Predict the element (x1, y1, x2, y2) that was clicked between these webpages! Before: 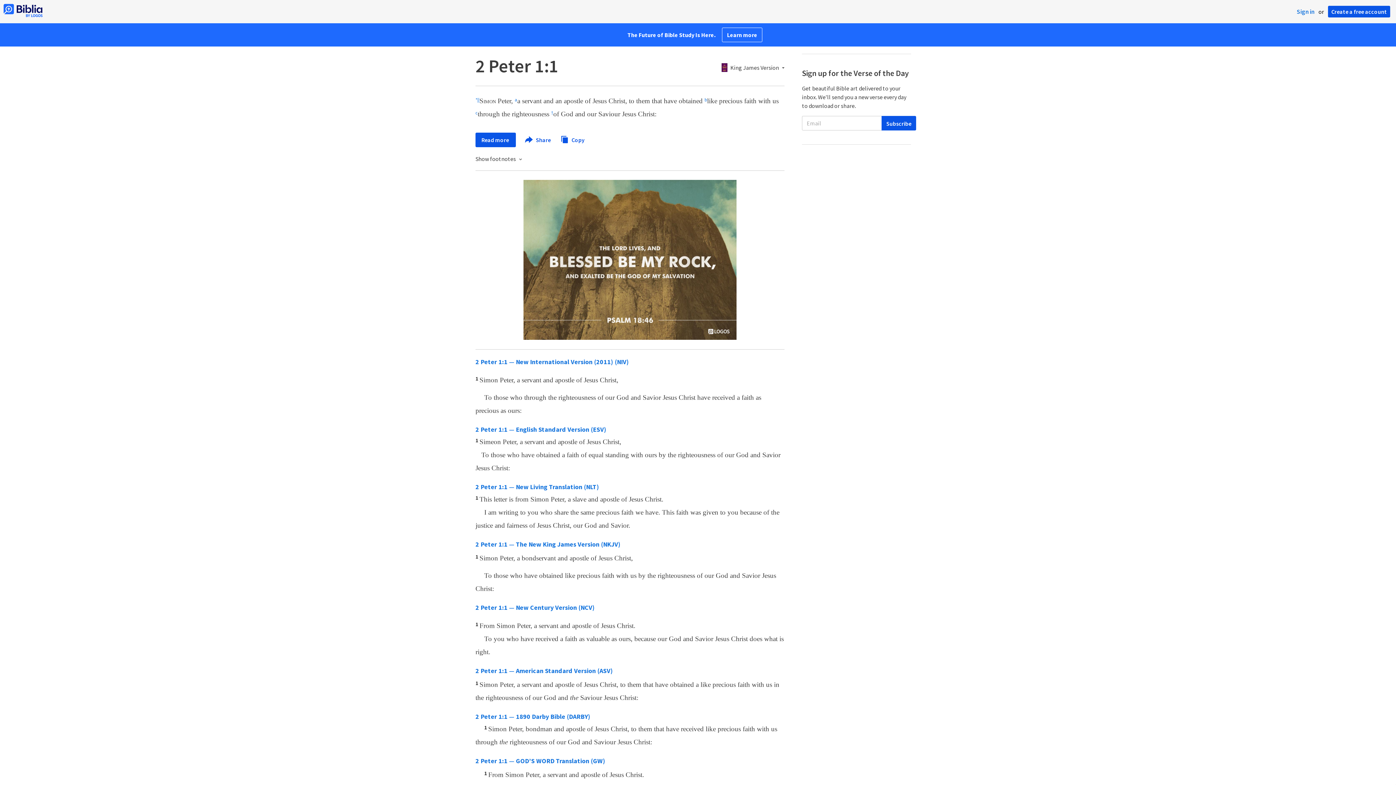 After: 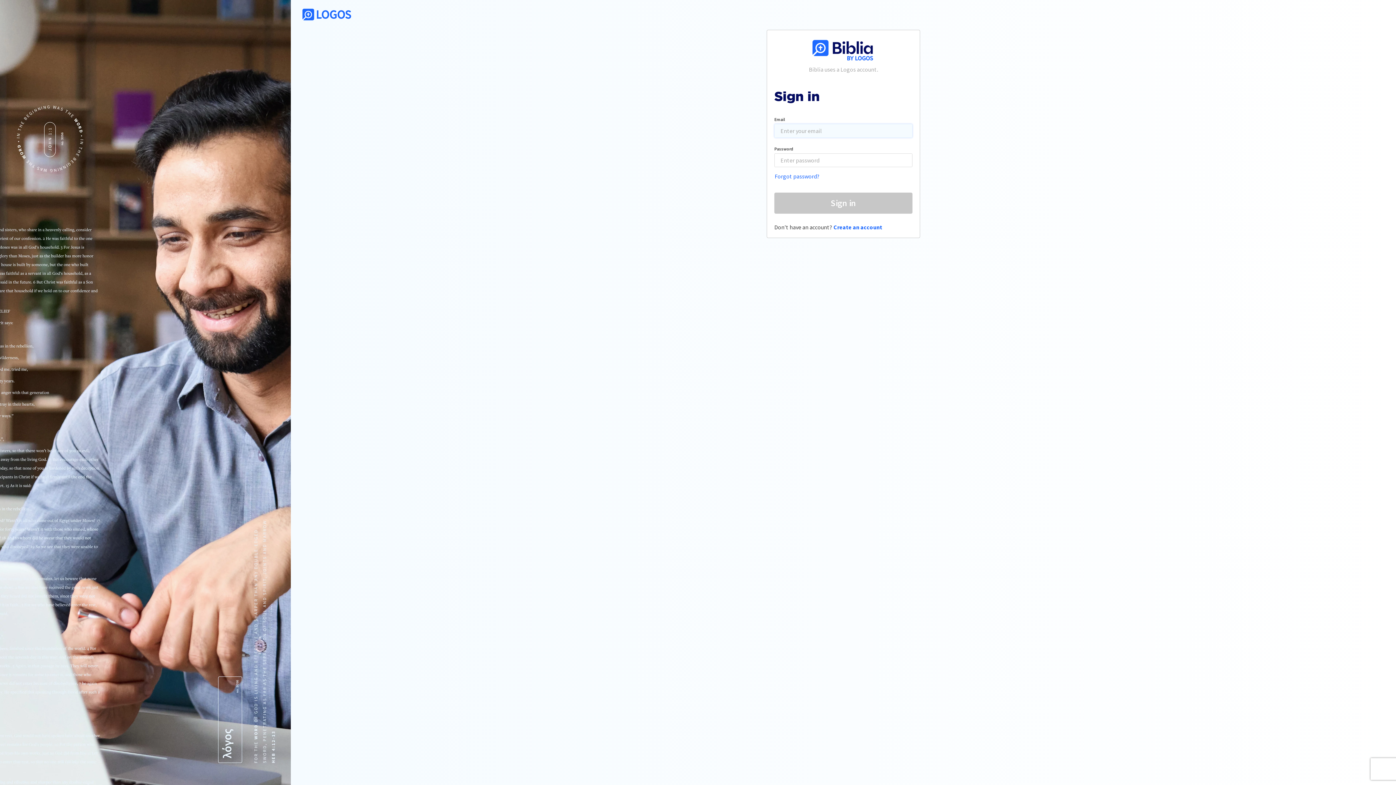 Action: label: Sign in bbox: (1297, 7, 1314, 15)